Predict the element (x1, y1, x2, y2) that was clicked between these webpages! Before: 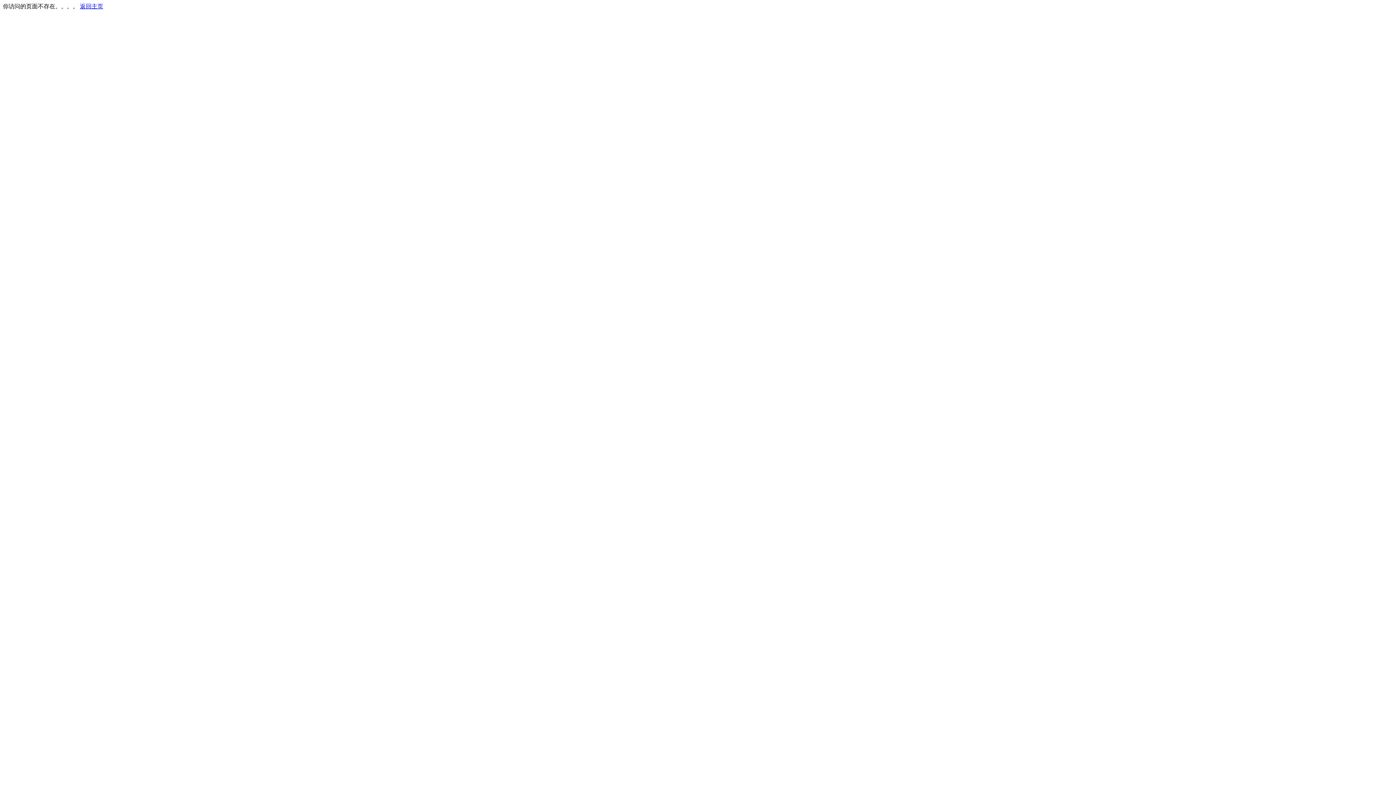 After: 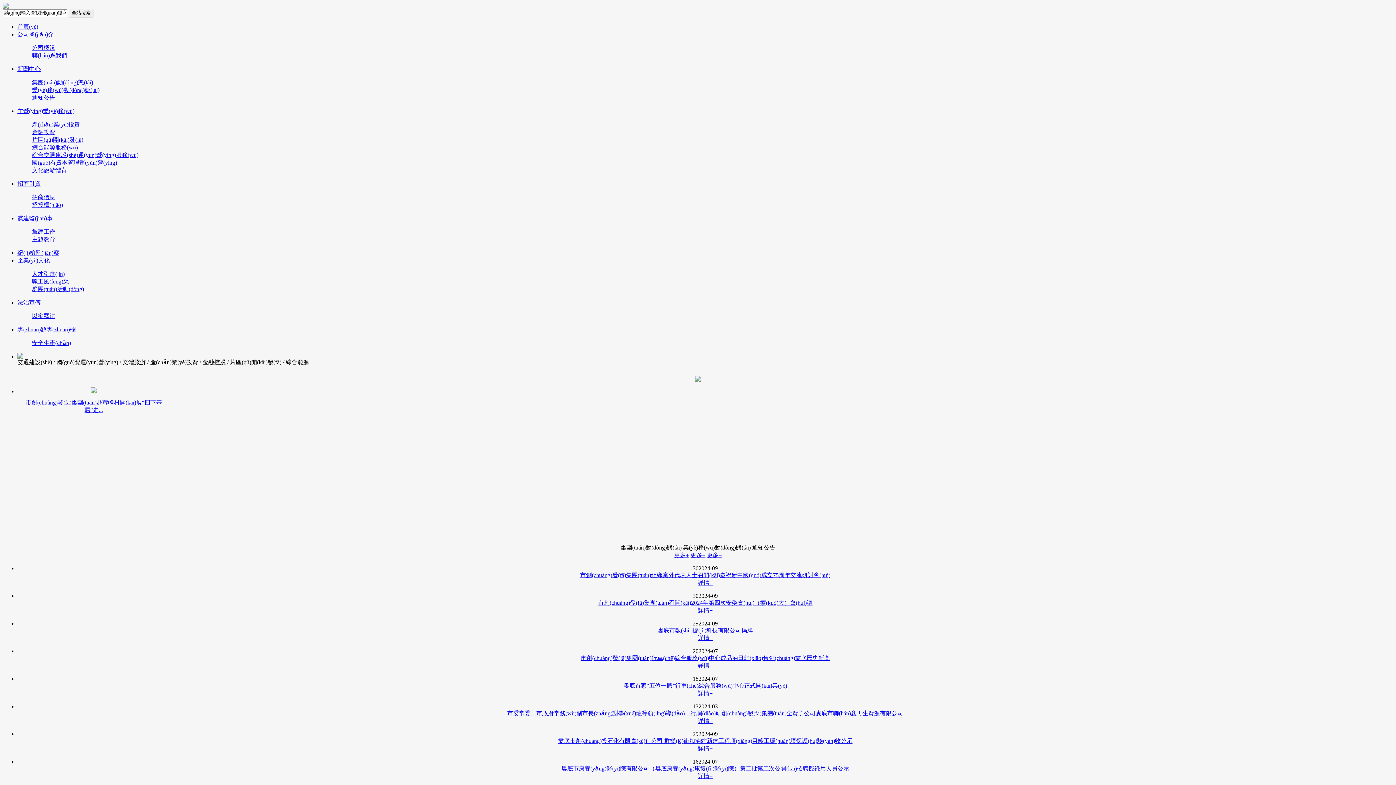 Action: bbox: (80, 3, 103, 9) label: 返回主页